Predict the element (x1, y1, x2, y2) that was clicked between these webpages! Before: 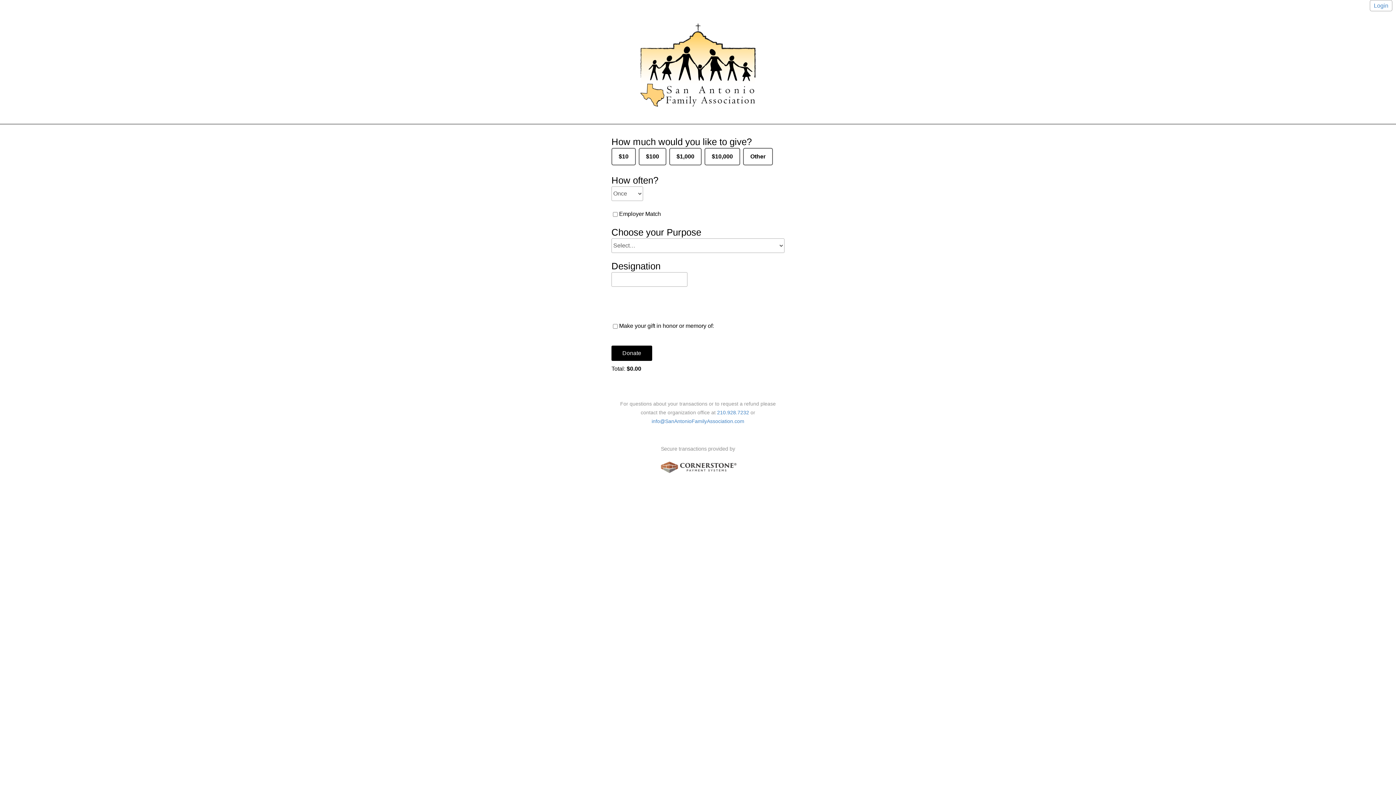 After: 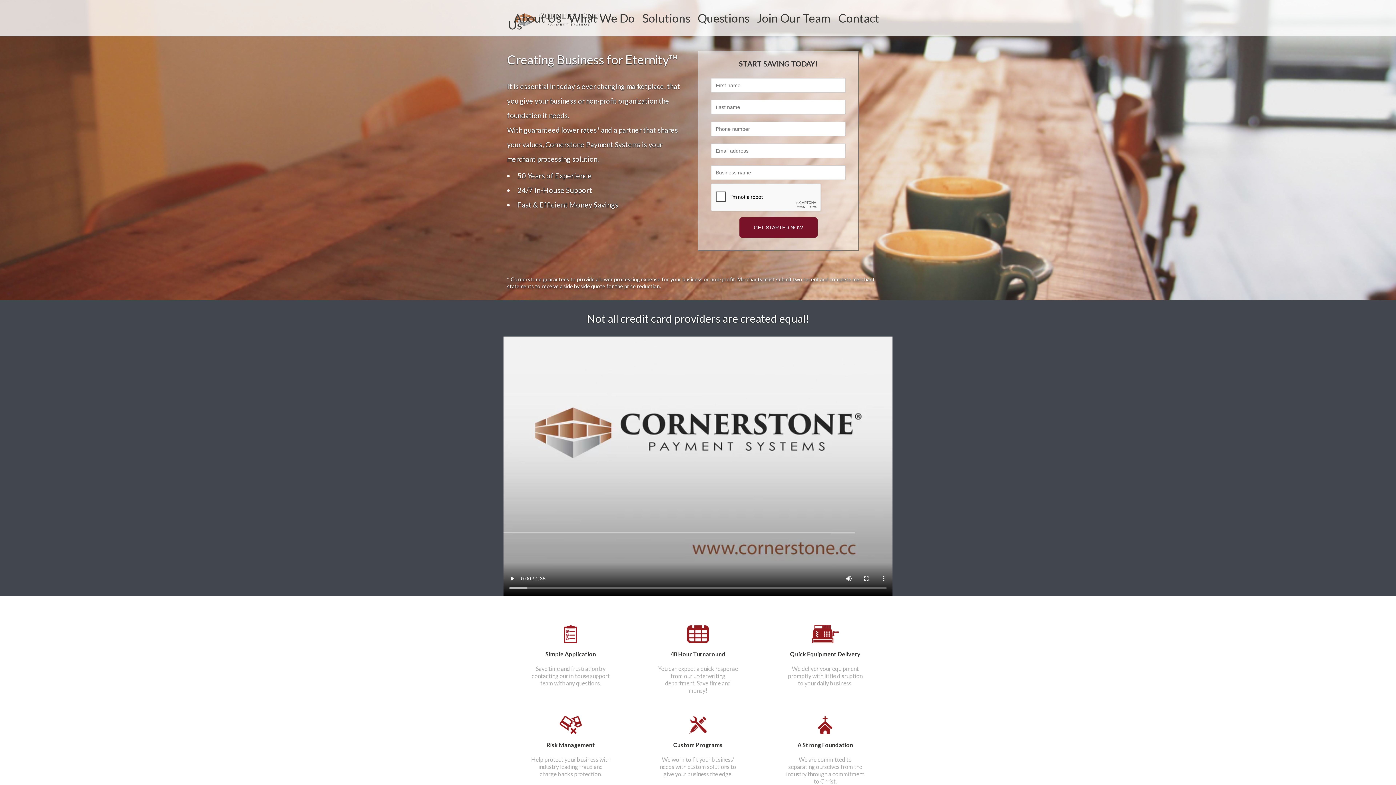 Action: bbox: (657, 471, 739, 477)